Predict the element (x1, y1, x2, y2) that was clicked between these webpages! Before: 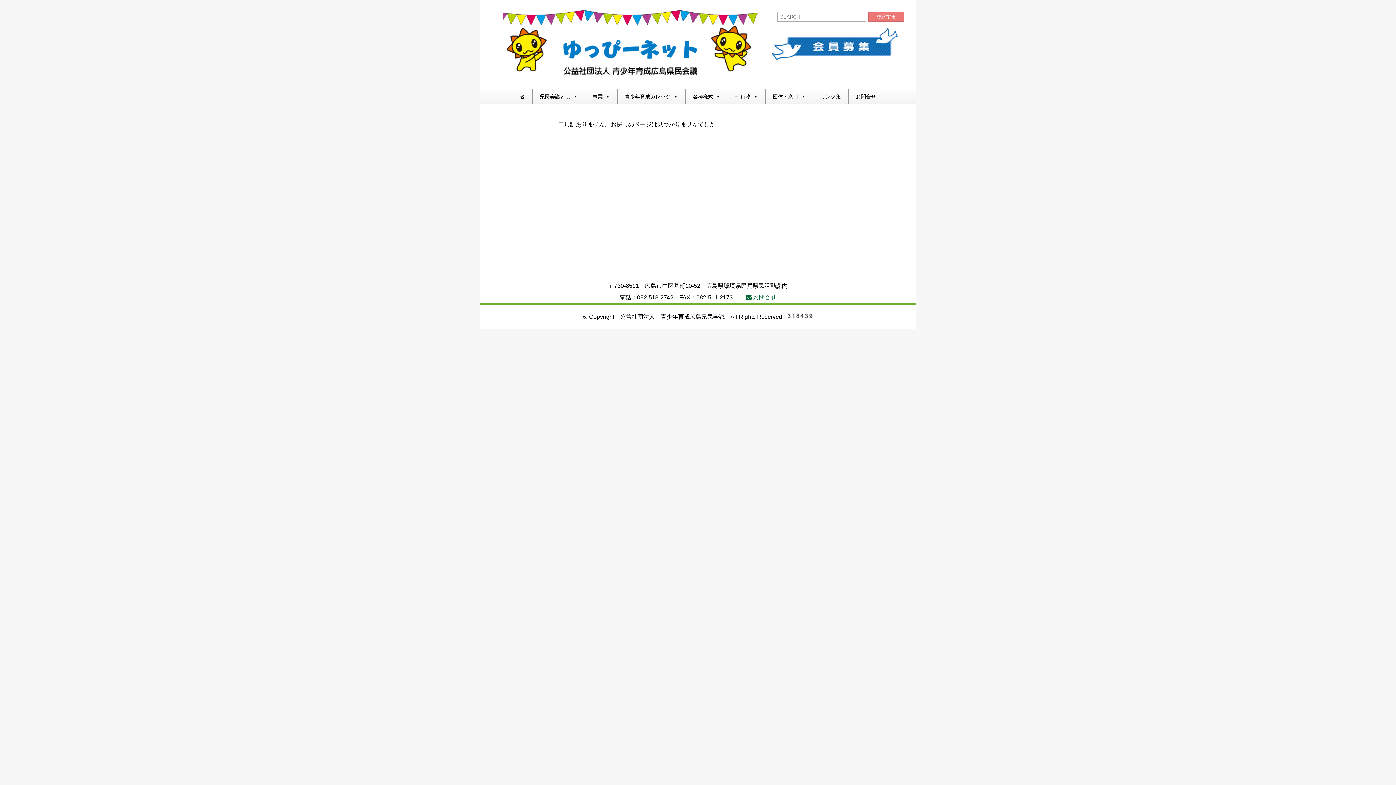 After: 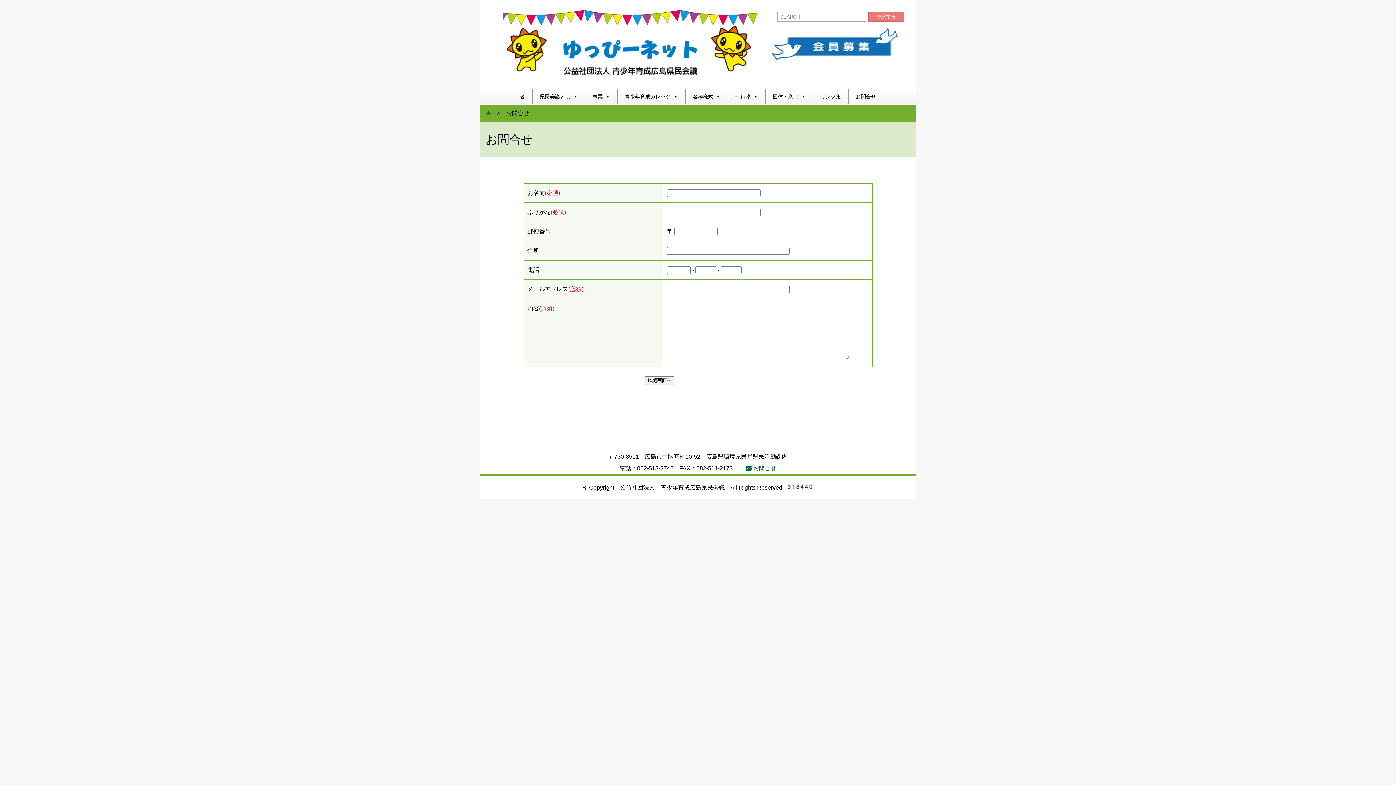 Action: label:  お問合せ bbox: (746, 294, 776, 300)